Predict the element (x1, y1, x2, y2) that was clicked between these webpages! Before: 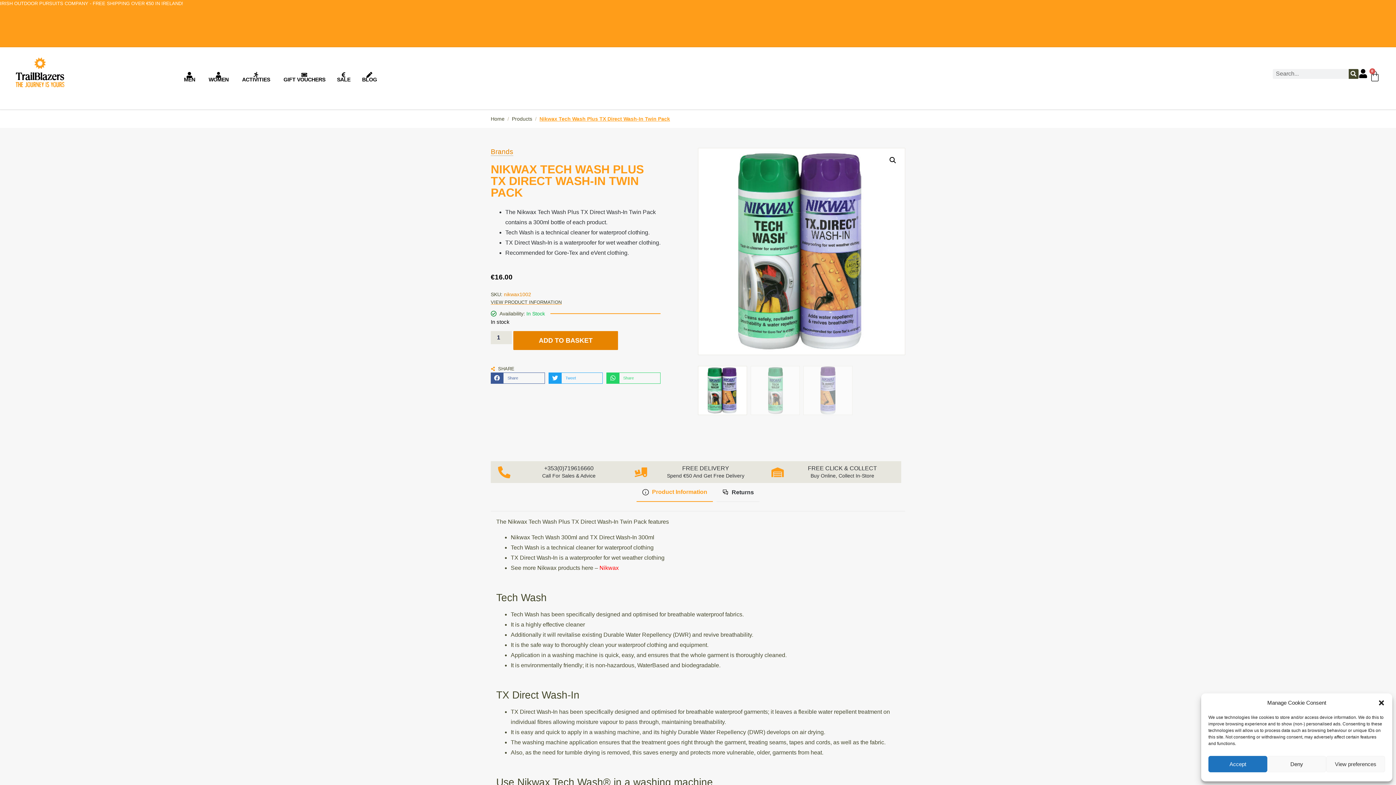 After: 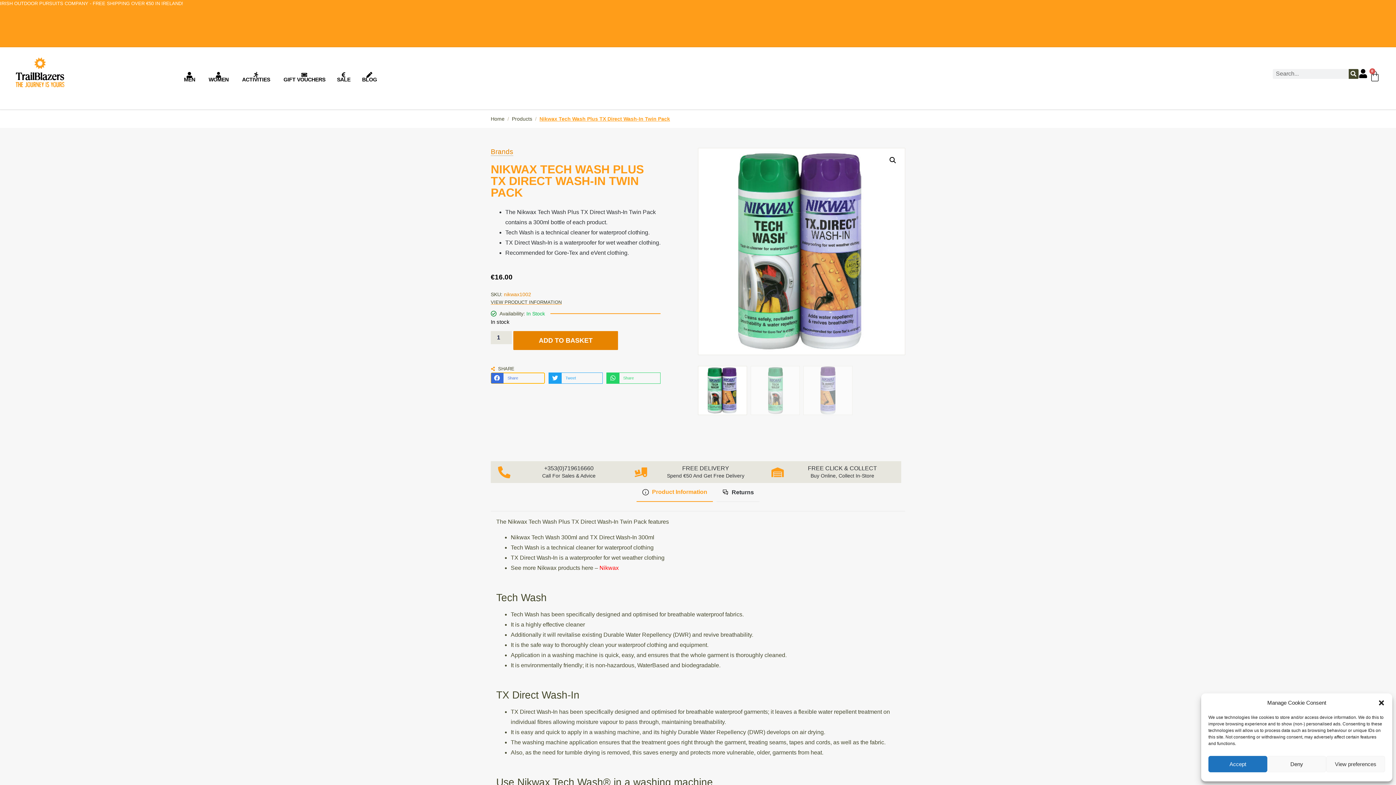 Action: bbox: (490, 372, 545, 383) label: Share on facebook